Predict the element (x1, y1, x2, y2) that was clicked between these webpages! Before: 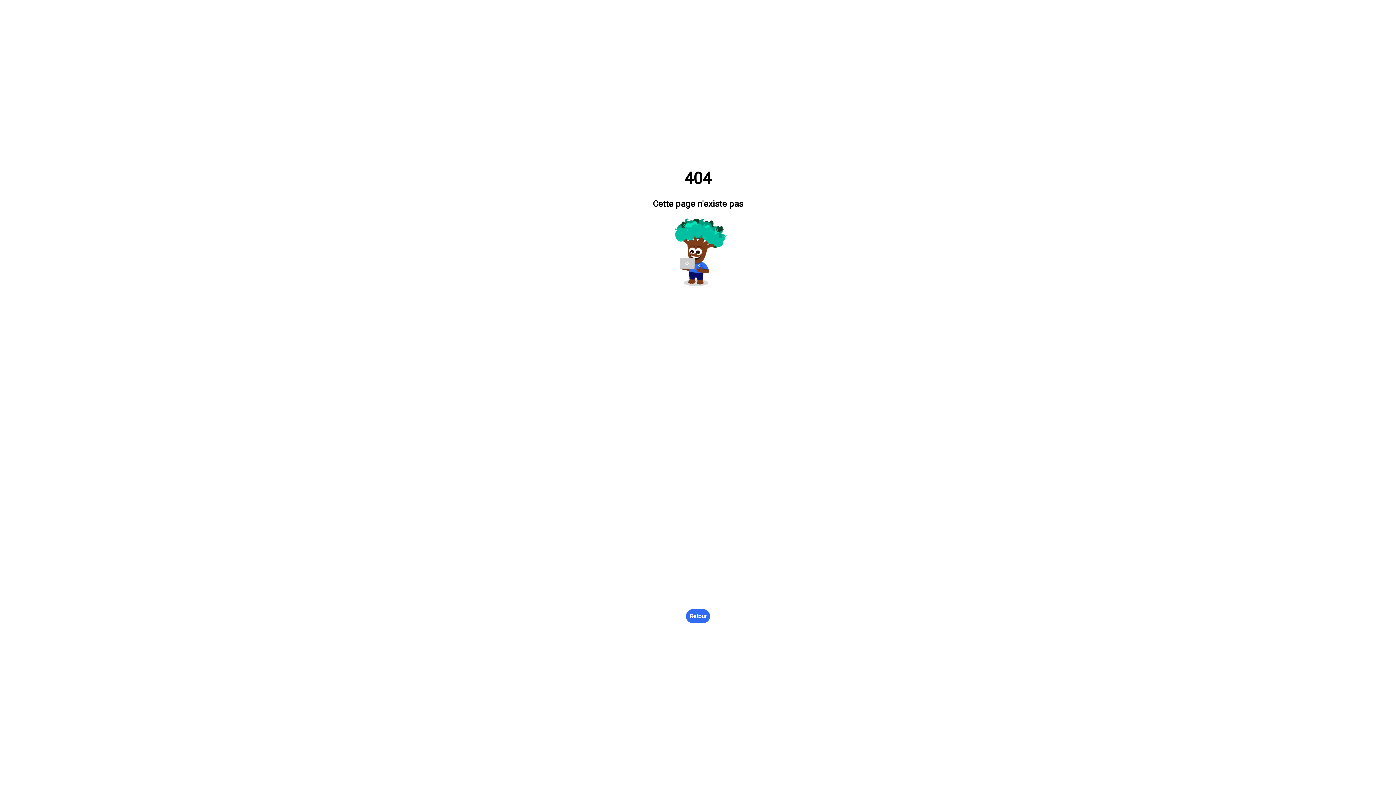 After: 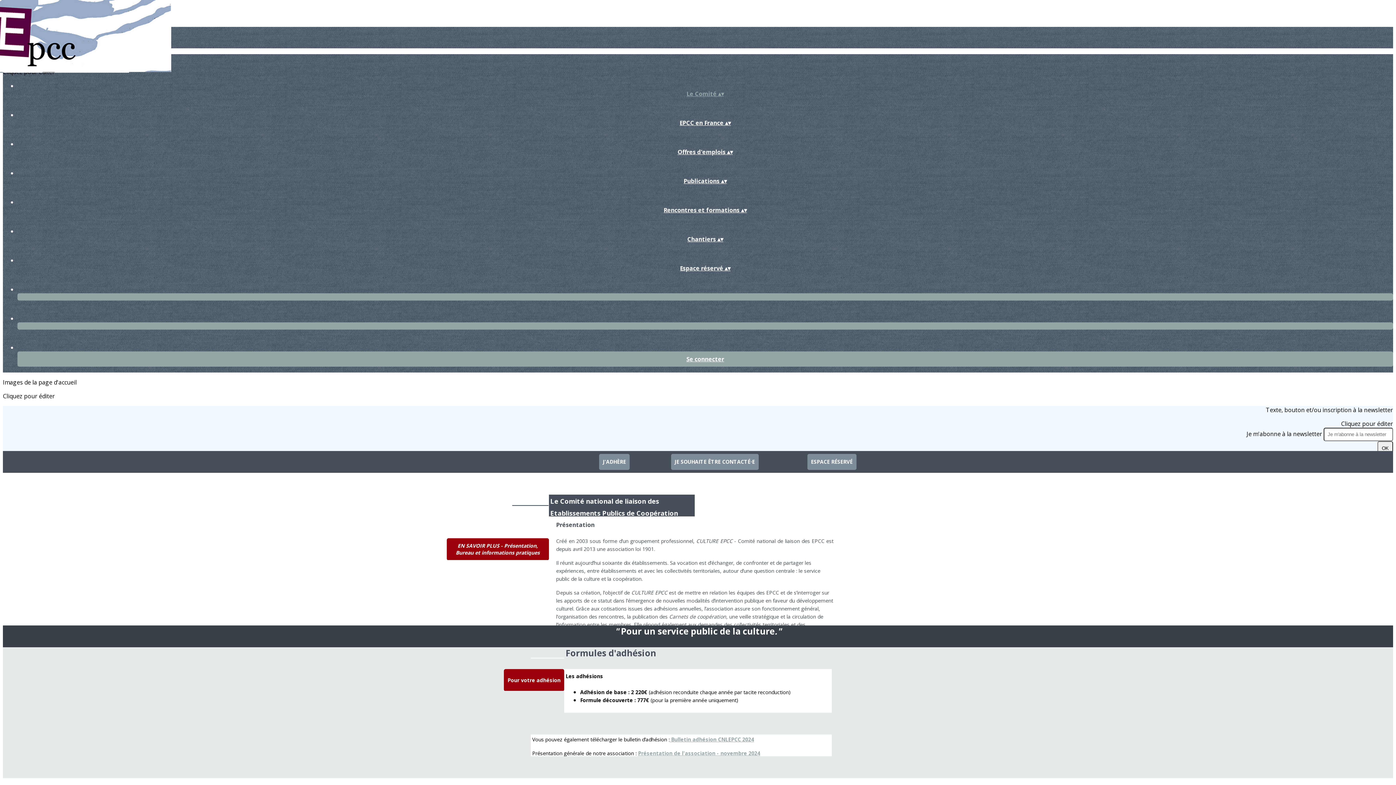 Action: bbox: (686, 609, 710, 623) label: Retour